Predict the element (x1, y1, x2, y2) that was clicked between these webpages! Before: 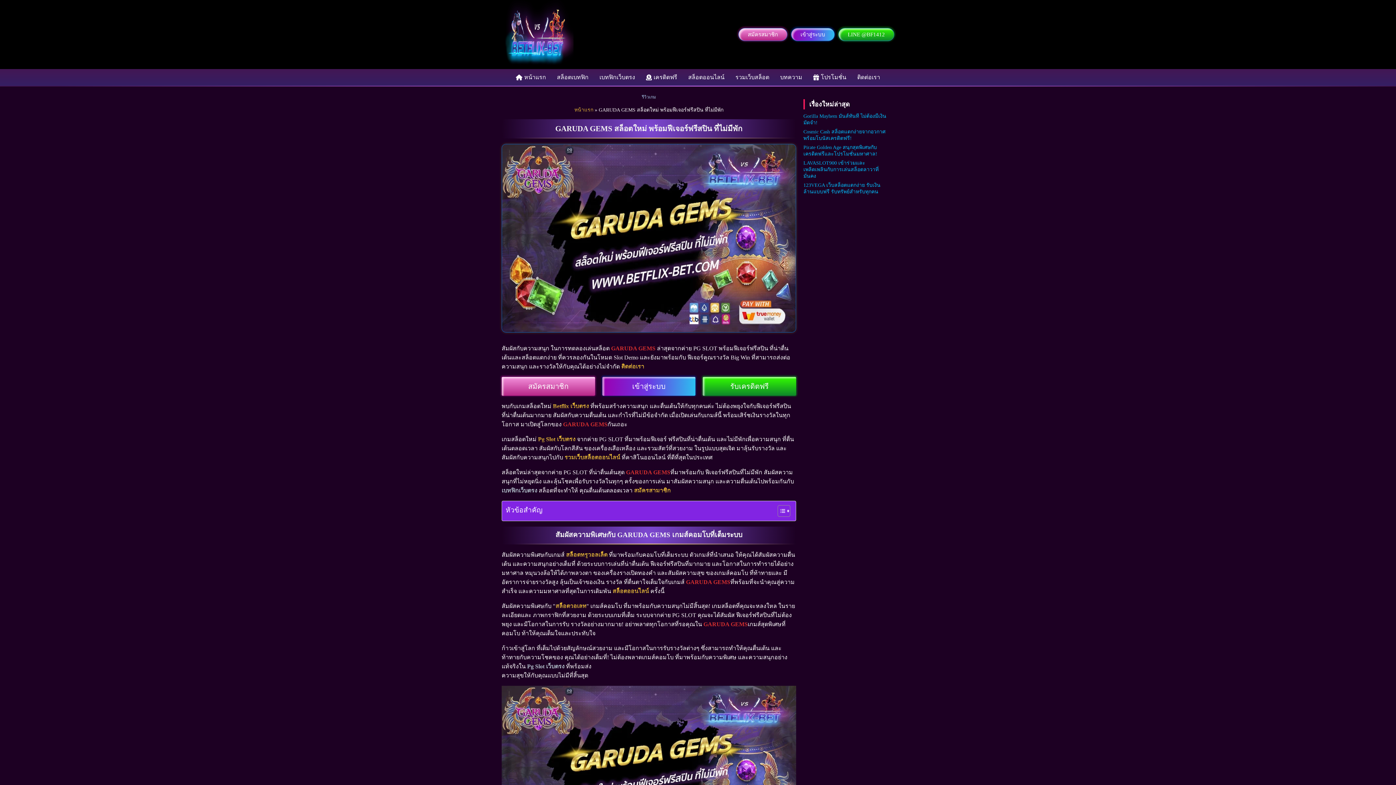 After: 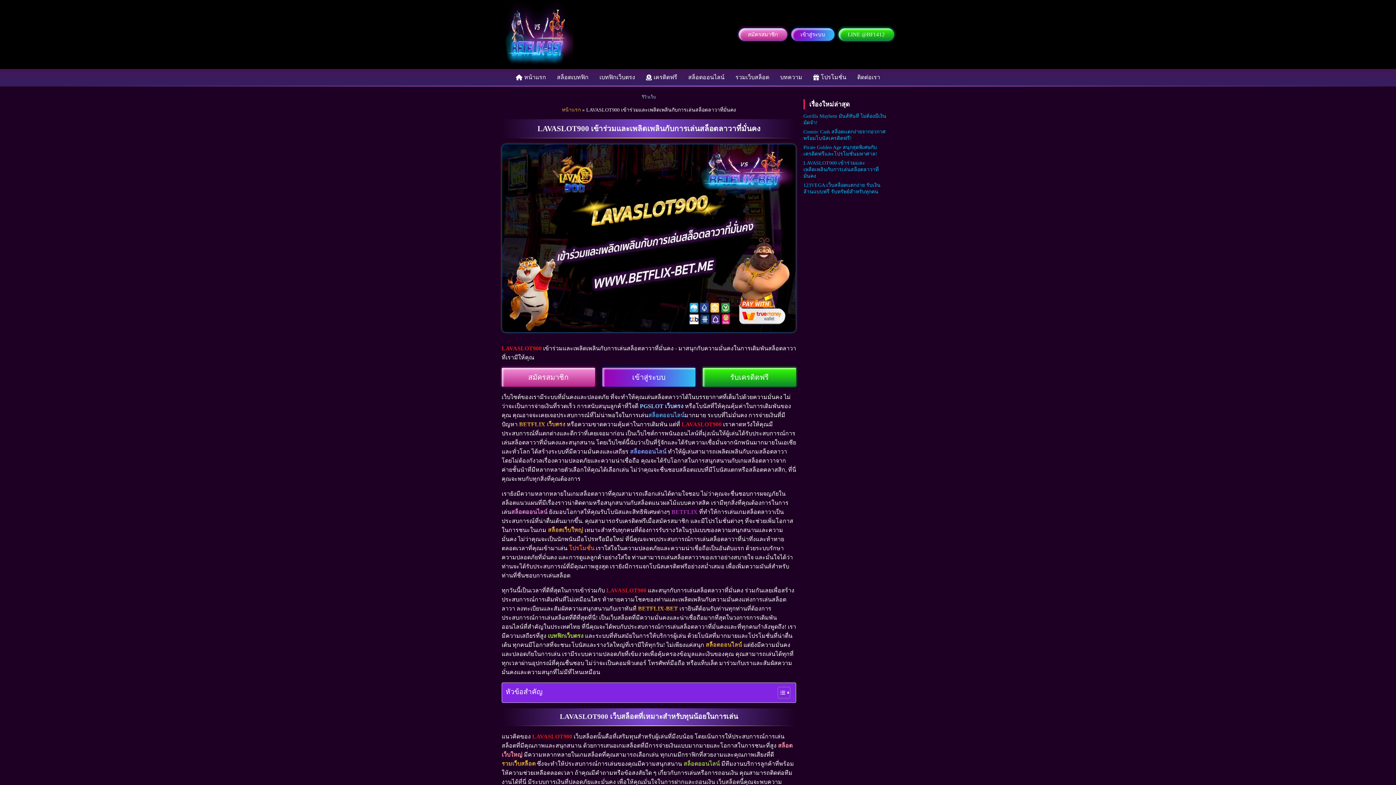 Action: label: LAVASLOT900 เข้าร่วมและเพลิดเพลินกับการเล่นสล็อตลาวาที่มั่นคง bbox: (803, 160, 887, 179)